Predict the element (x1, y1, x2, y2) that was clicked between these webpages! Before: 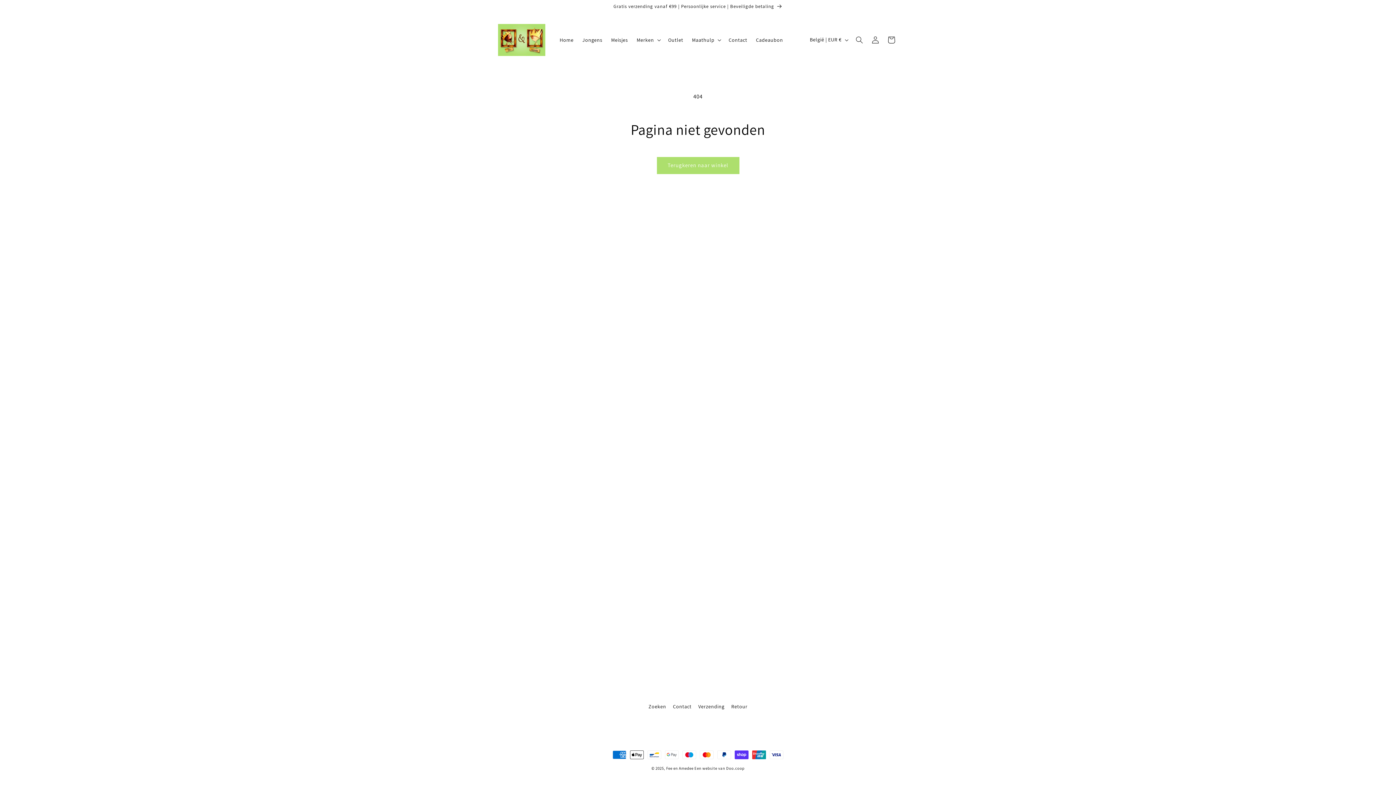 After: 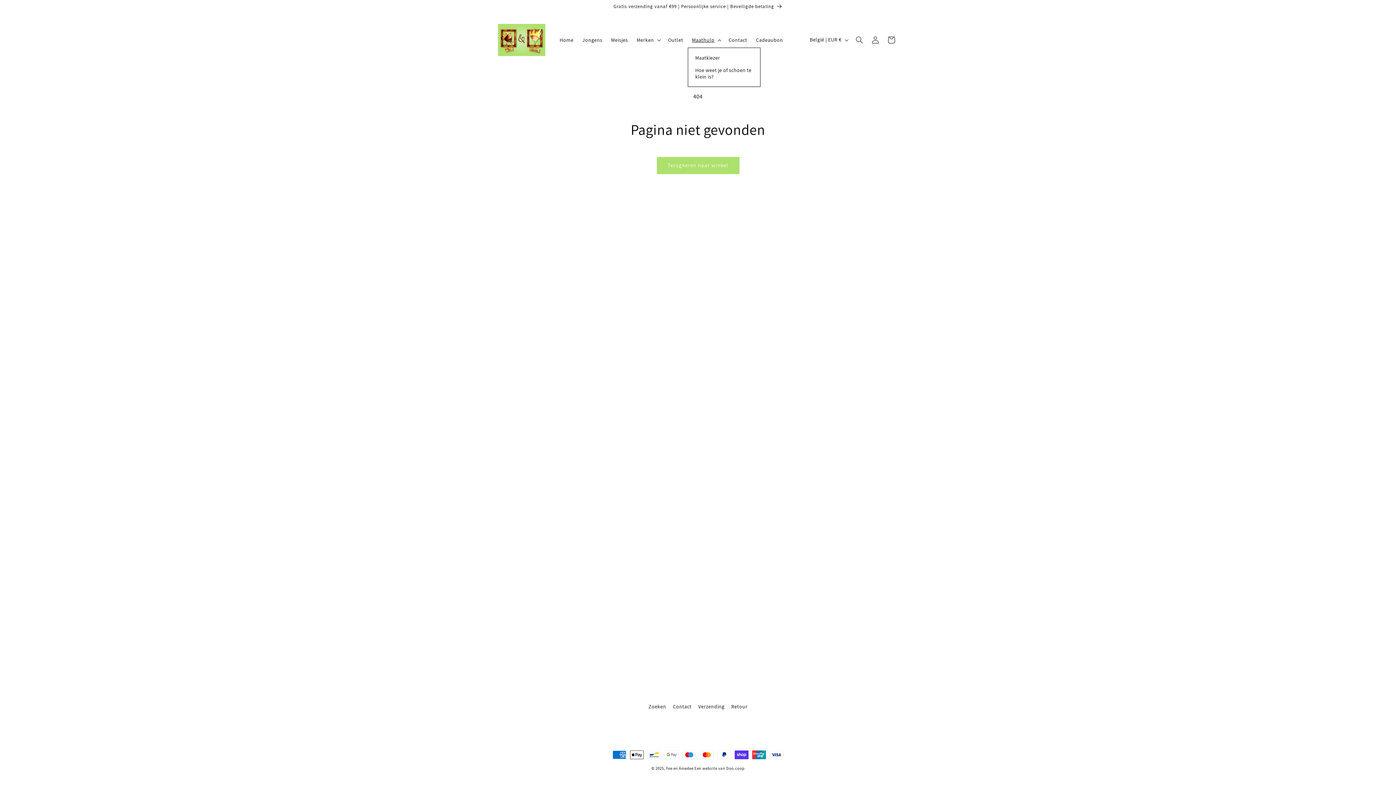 Action: bbox: (687, 32, 724, 47) label: Maathulp